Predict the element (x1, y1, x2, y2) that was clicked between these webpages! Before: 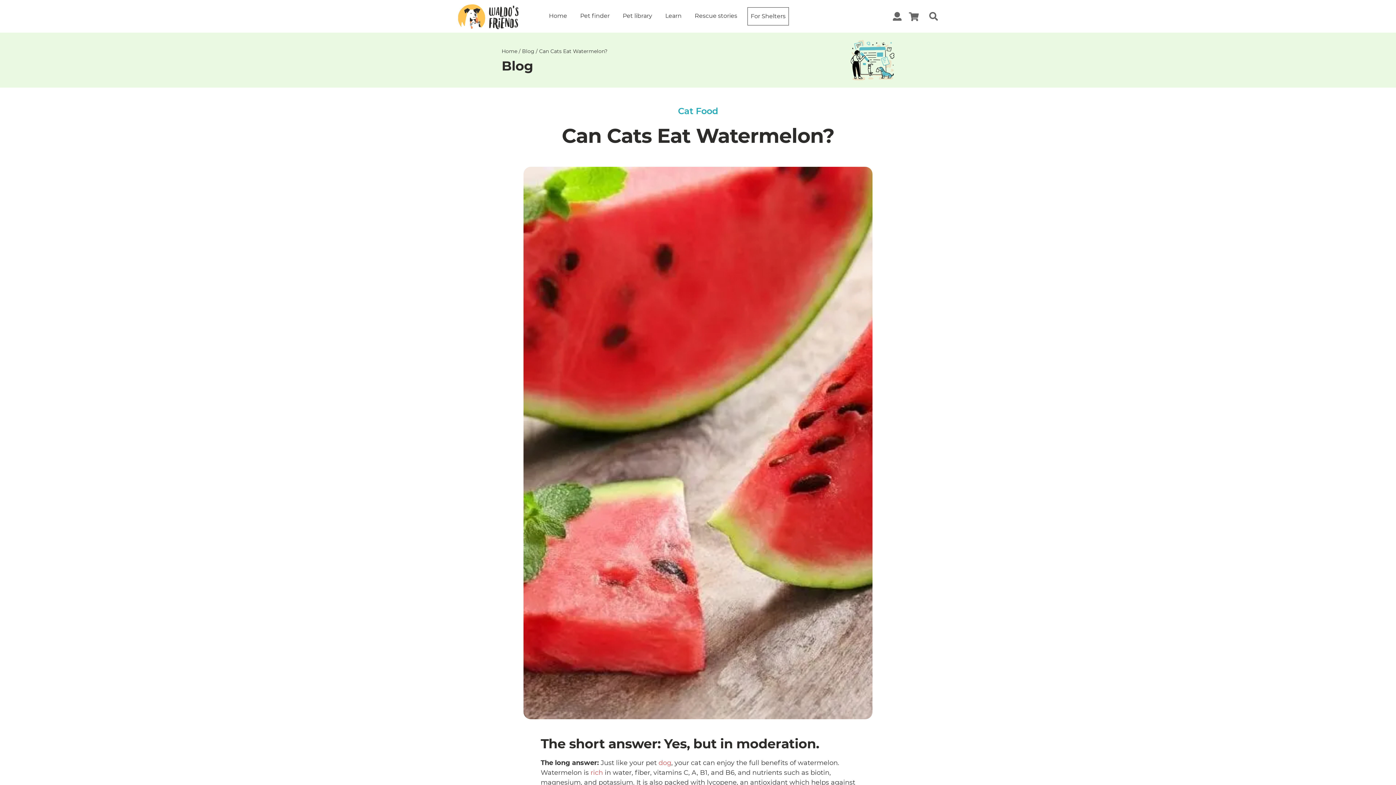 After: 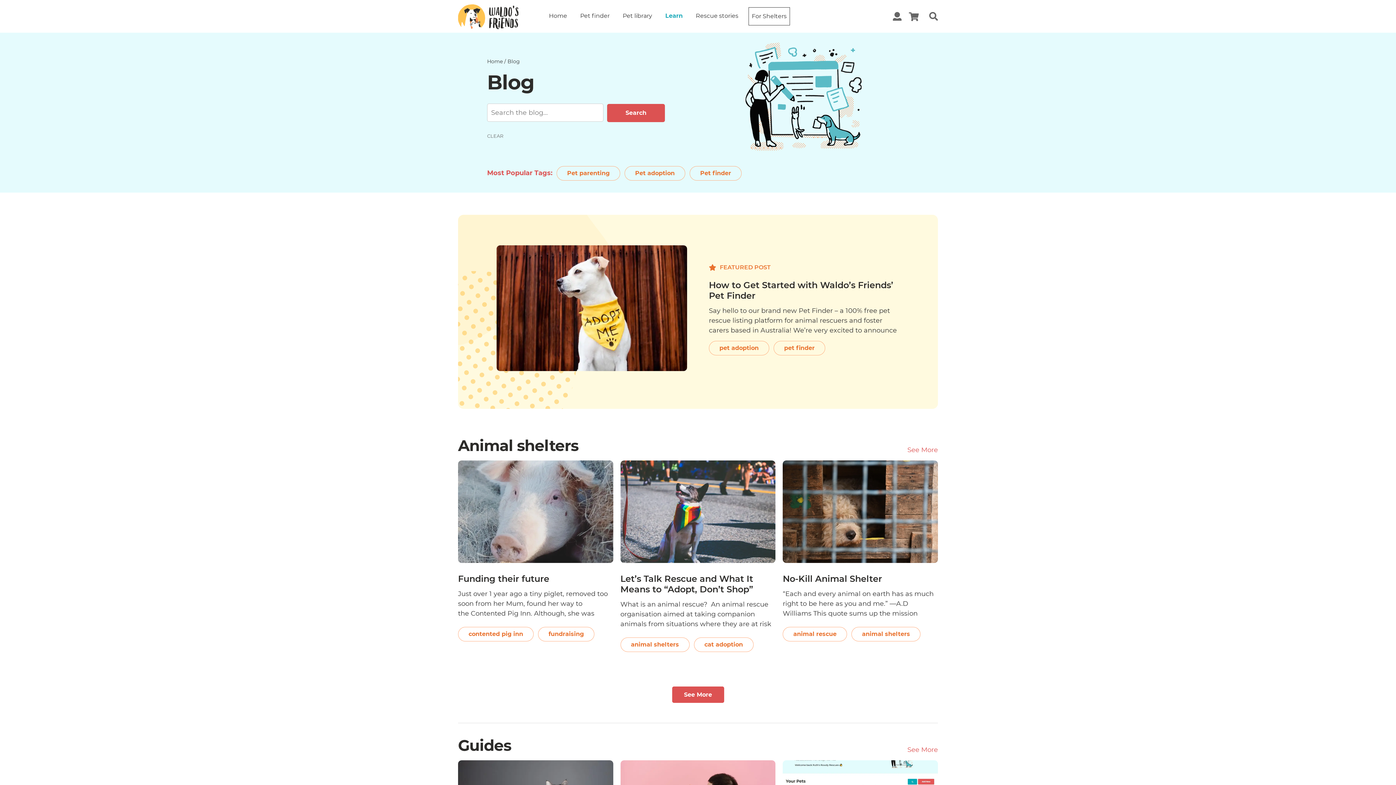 Action: bbox: (662, 7, 684, 25) label: Learn